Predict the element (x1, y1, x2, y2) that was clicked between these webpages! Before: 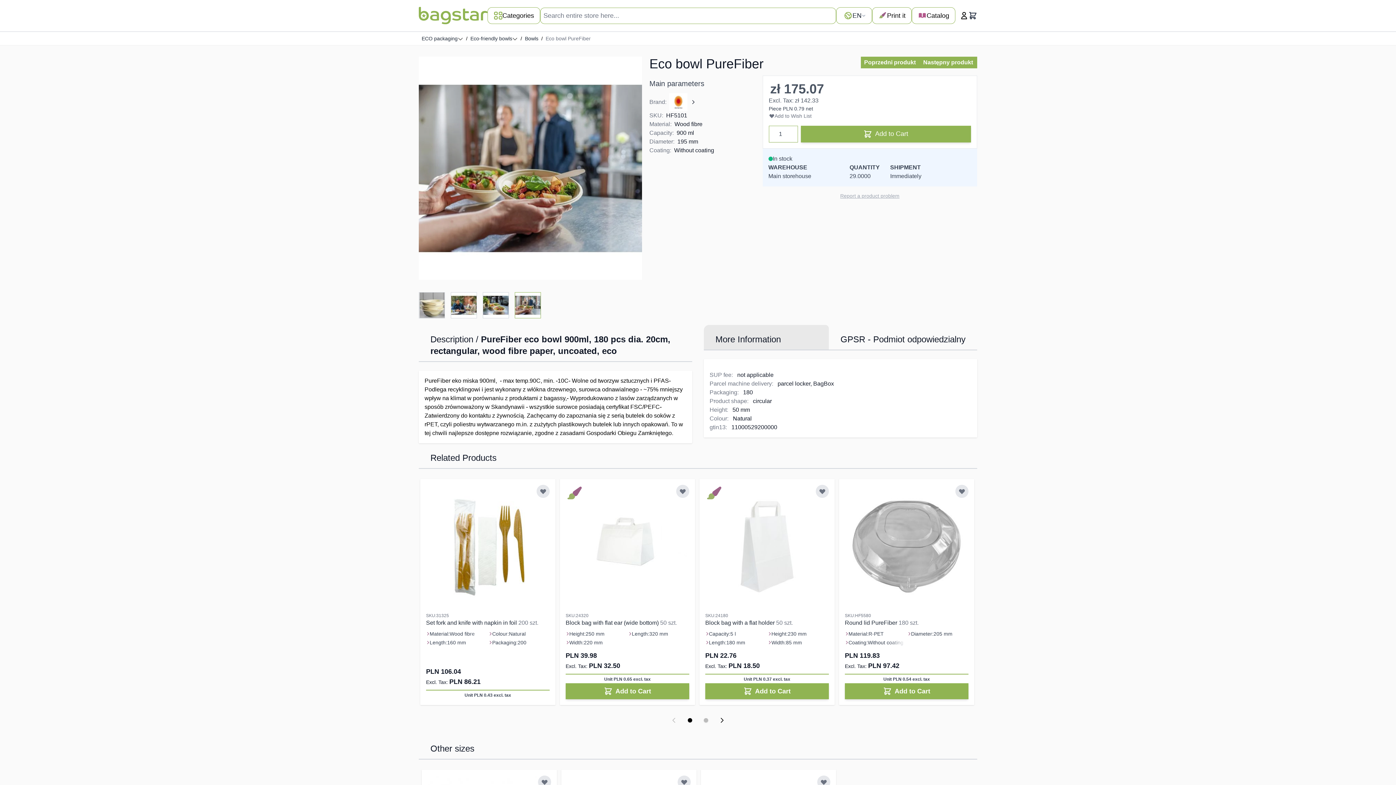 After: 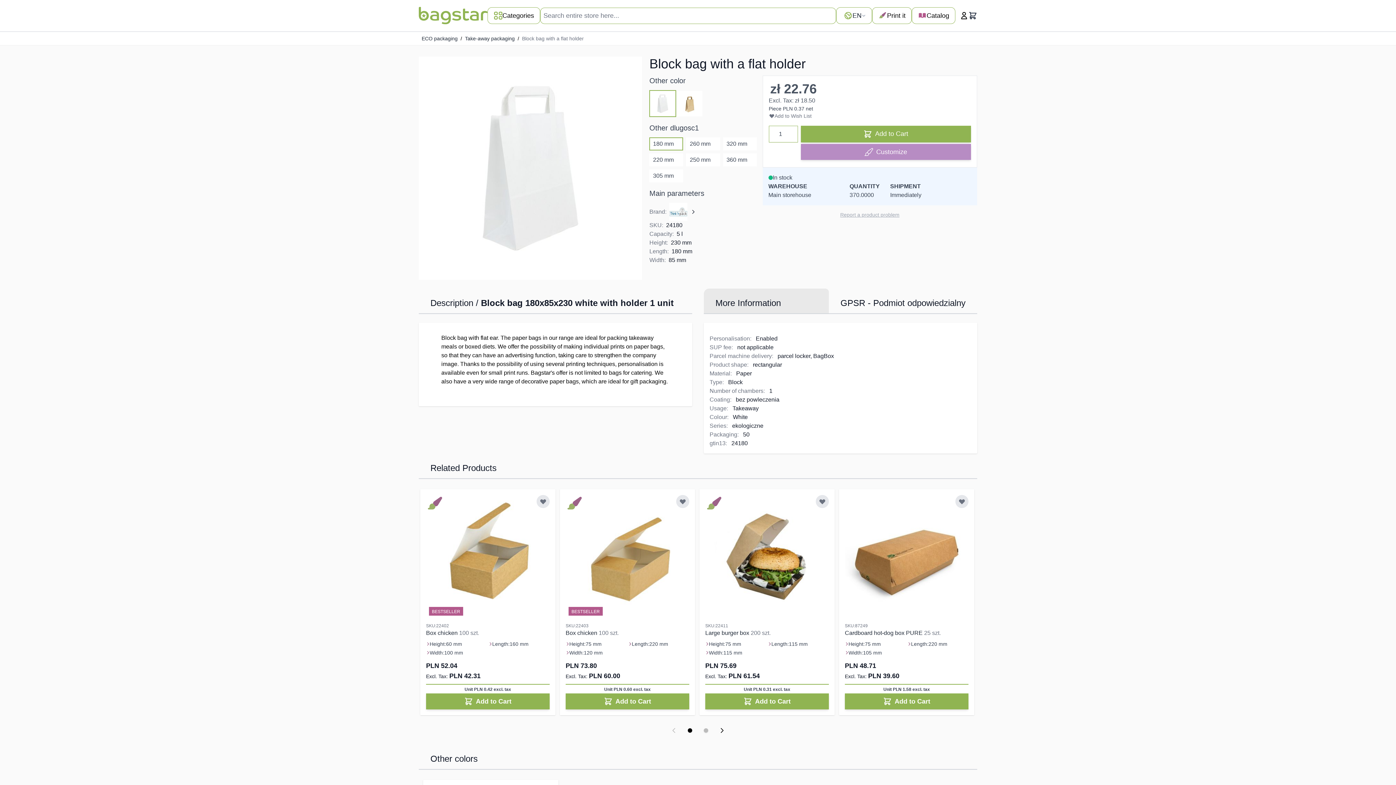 Action: label: Block bag with a flat holder  bbox: (705, 620, 776, 626)